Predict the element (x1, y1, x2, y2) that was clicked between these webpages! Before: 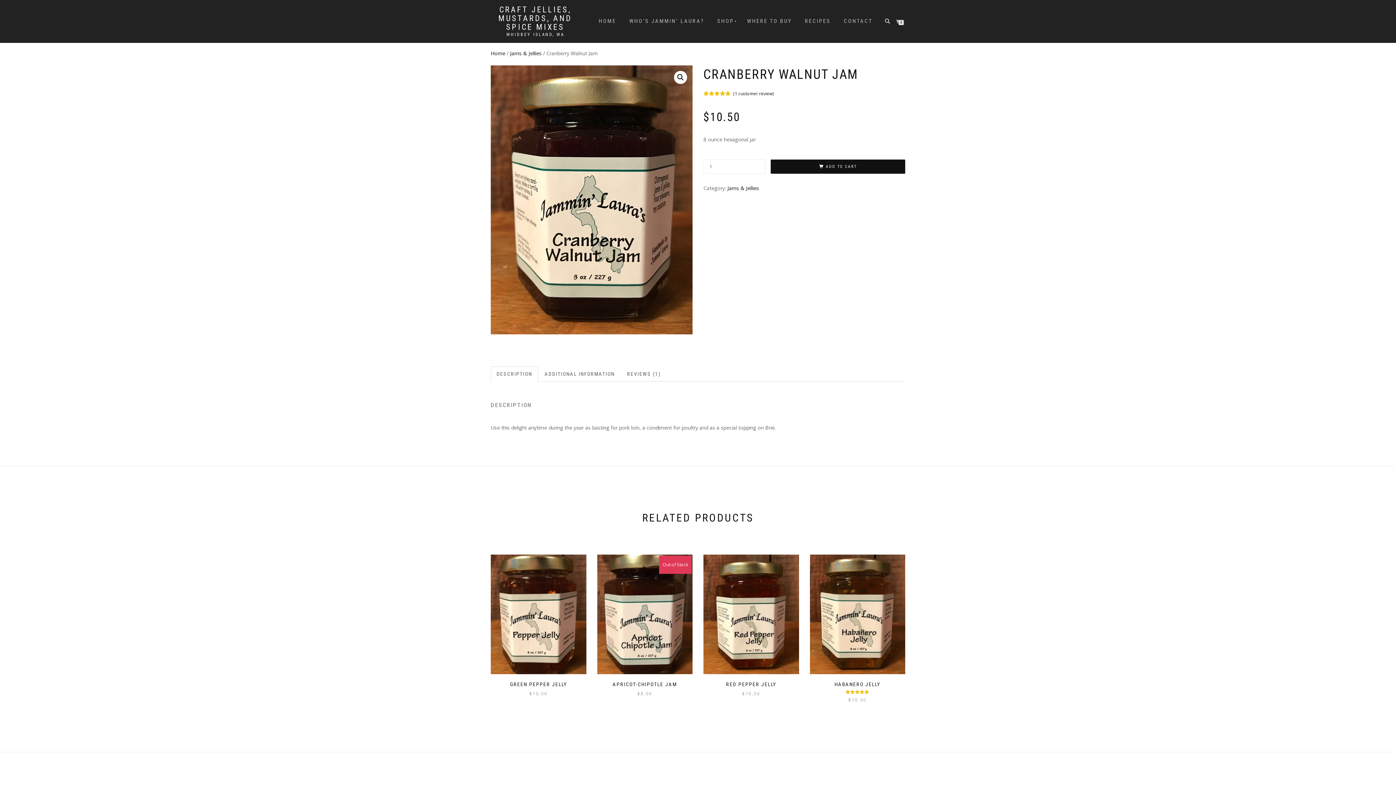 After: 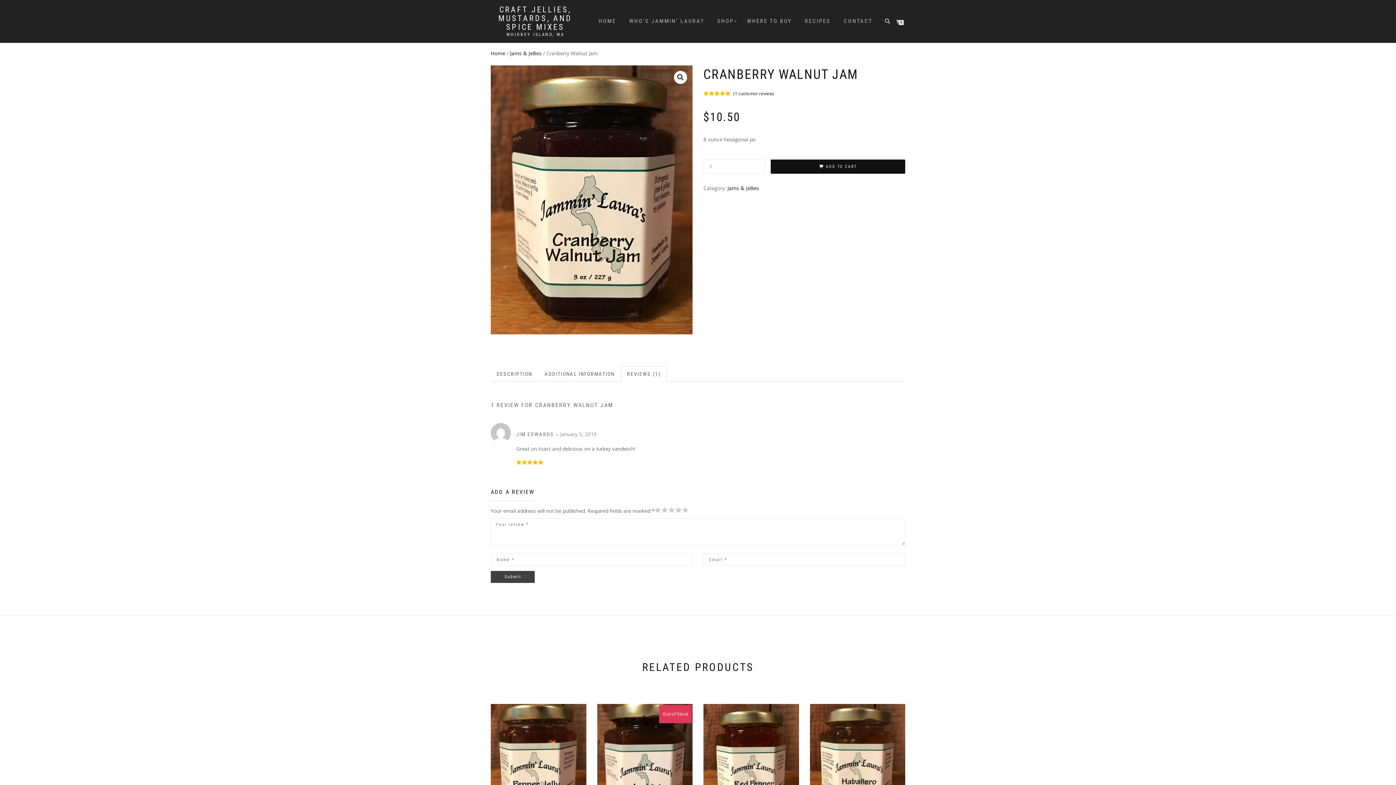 Action: bbox: (621, 366, 666, 381) label: REVIEWS (1)